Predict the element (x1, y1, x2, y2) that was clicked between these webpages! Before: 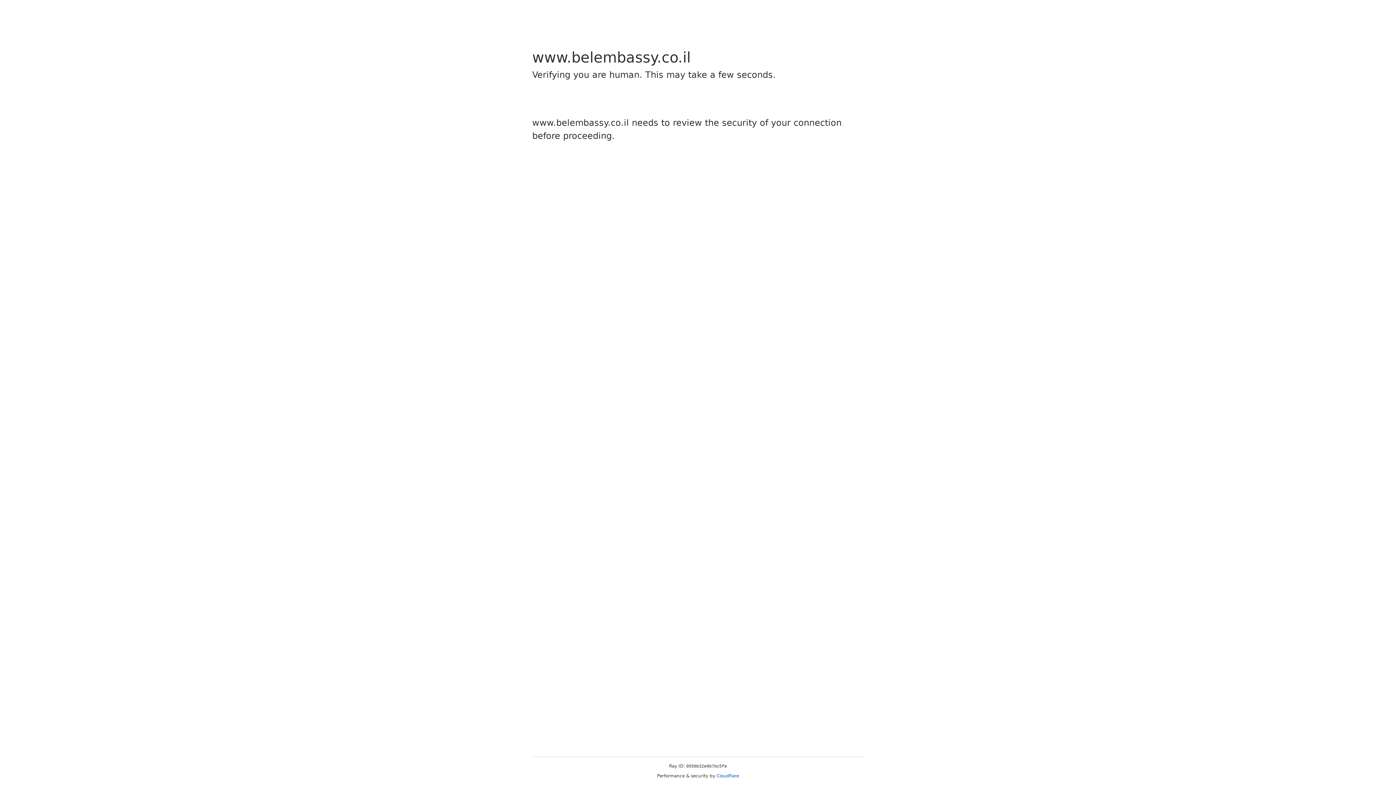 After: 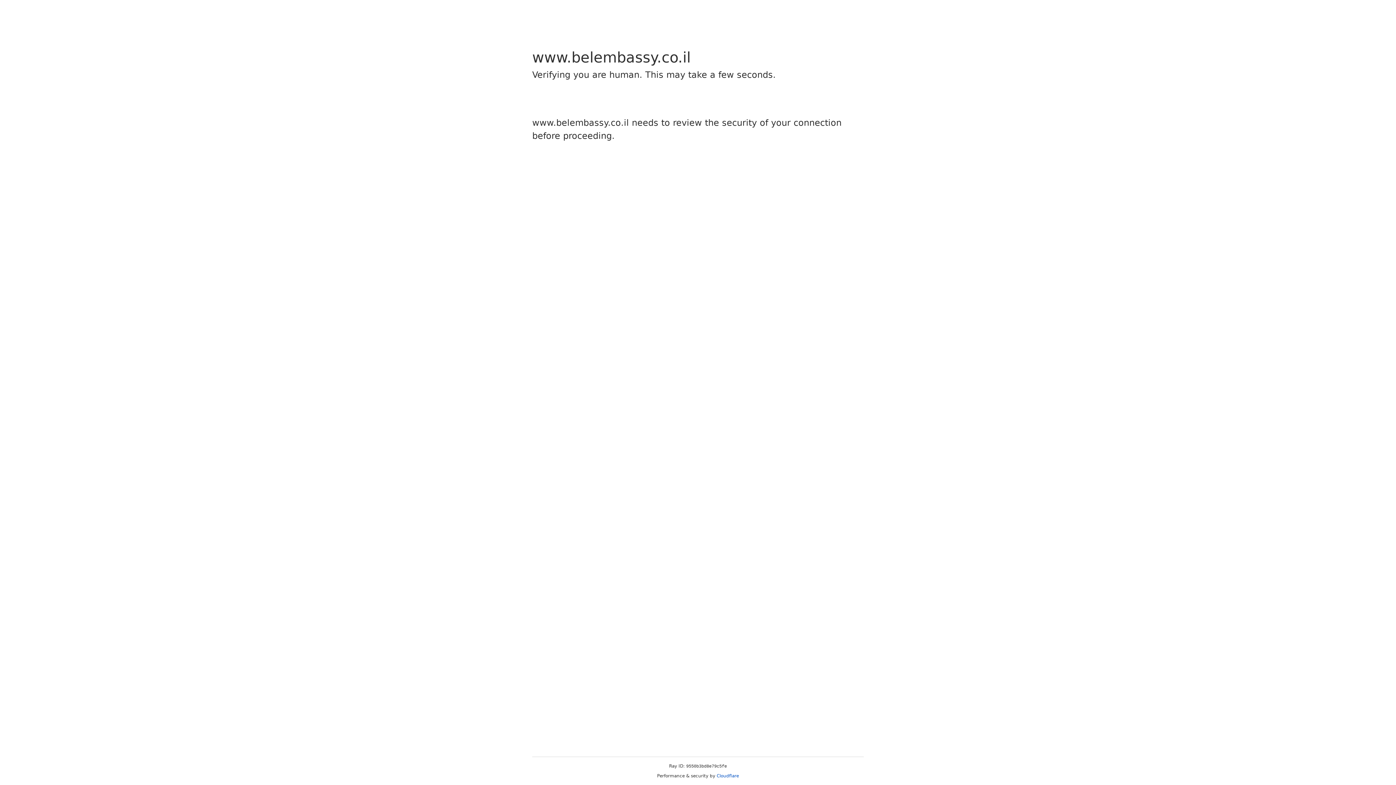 Action: label: Cloudflare bbox: (716, 773, 739, 778)